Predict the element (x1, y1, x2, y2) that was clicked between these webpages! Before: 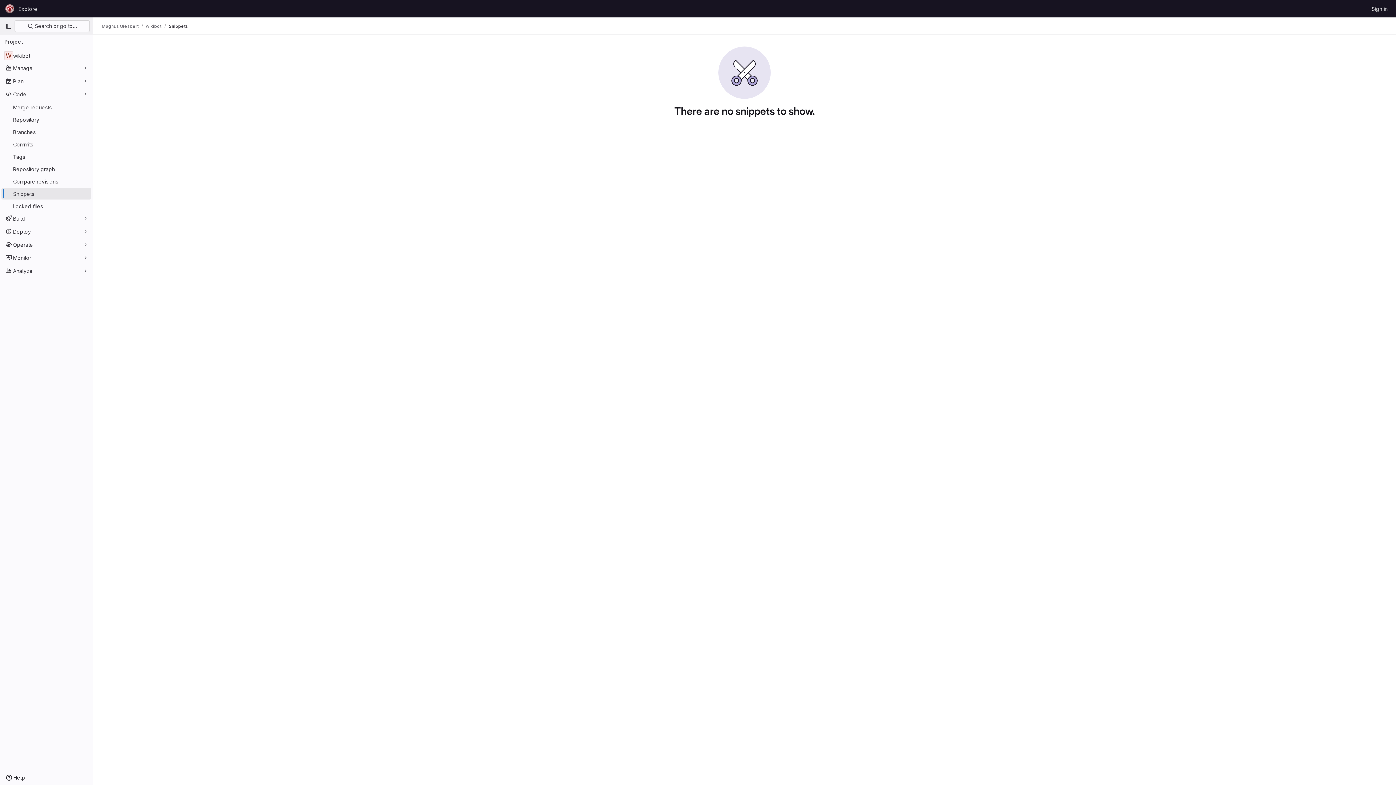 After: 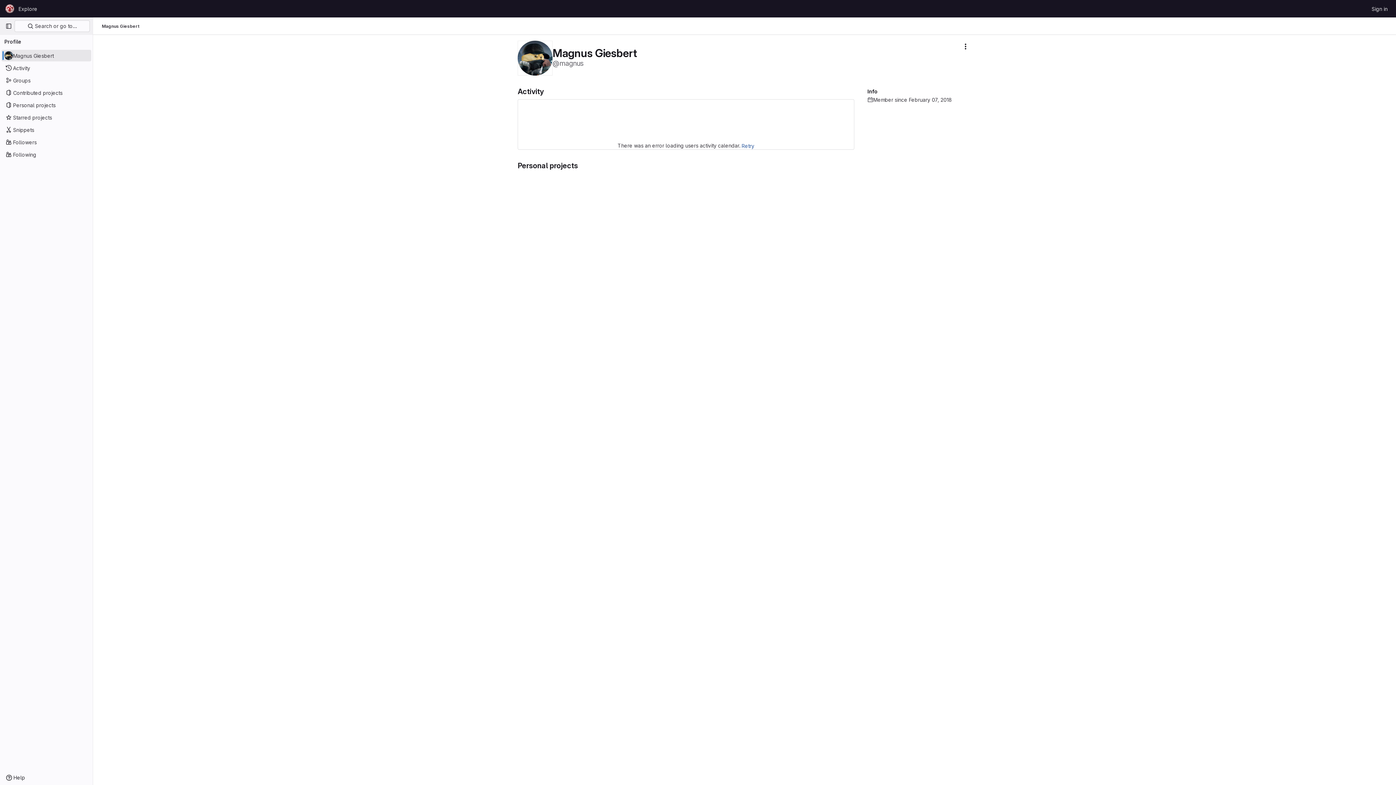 Action: label: Magnus Giesbert bbox: (101, 23, 138, 29)